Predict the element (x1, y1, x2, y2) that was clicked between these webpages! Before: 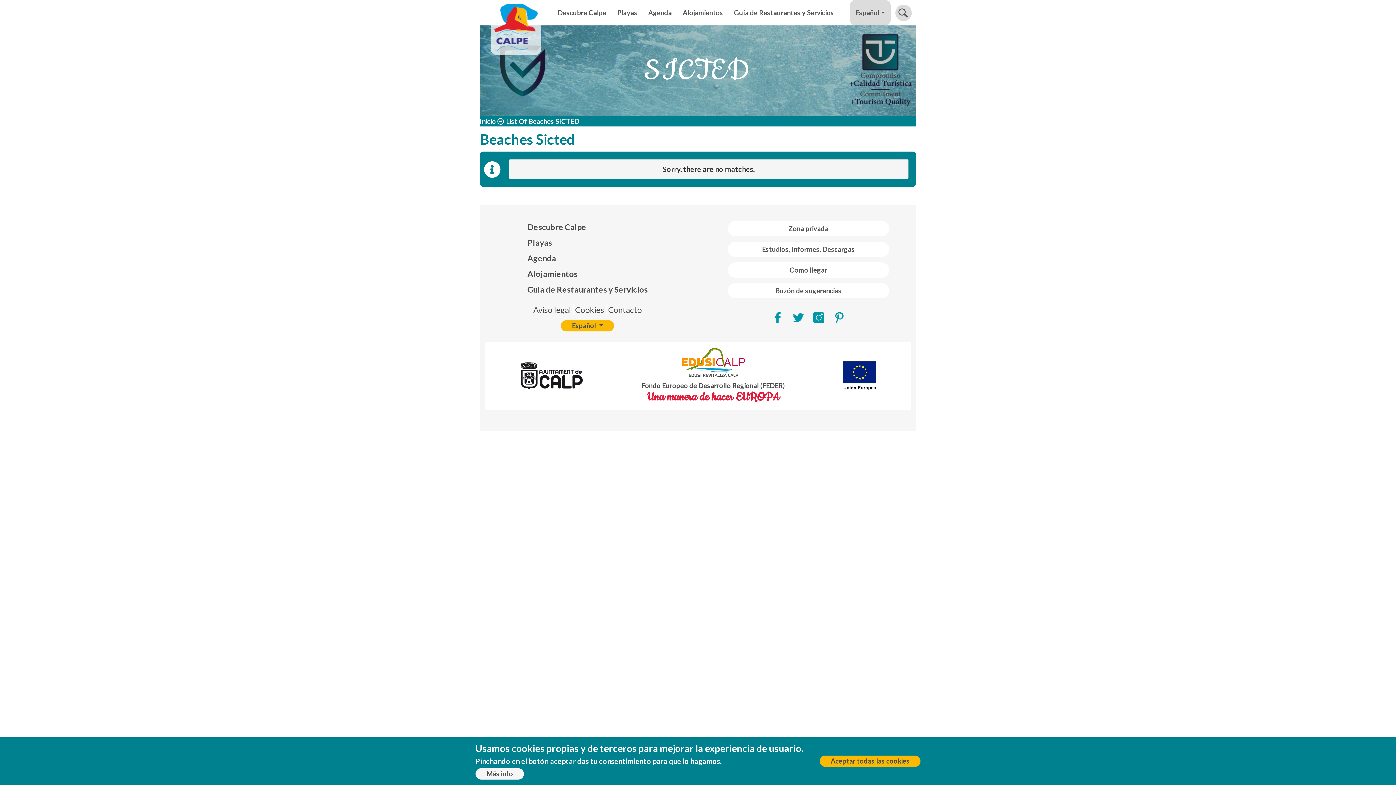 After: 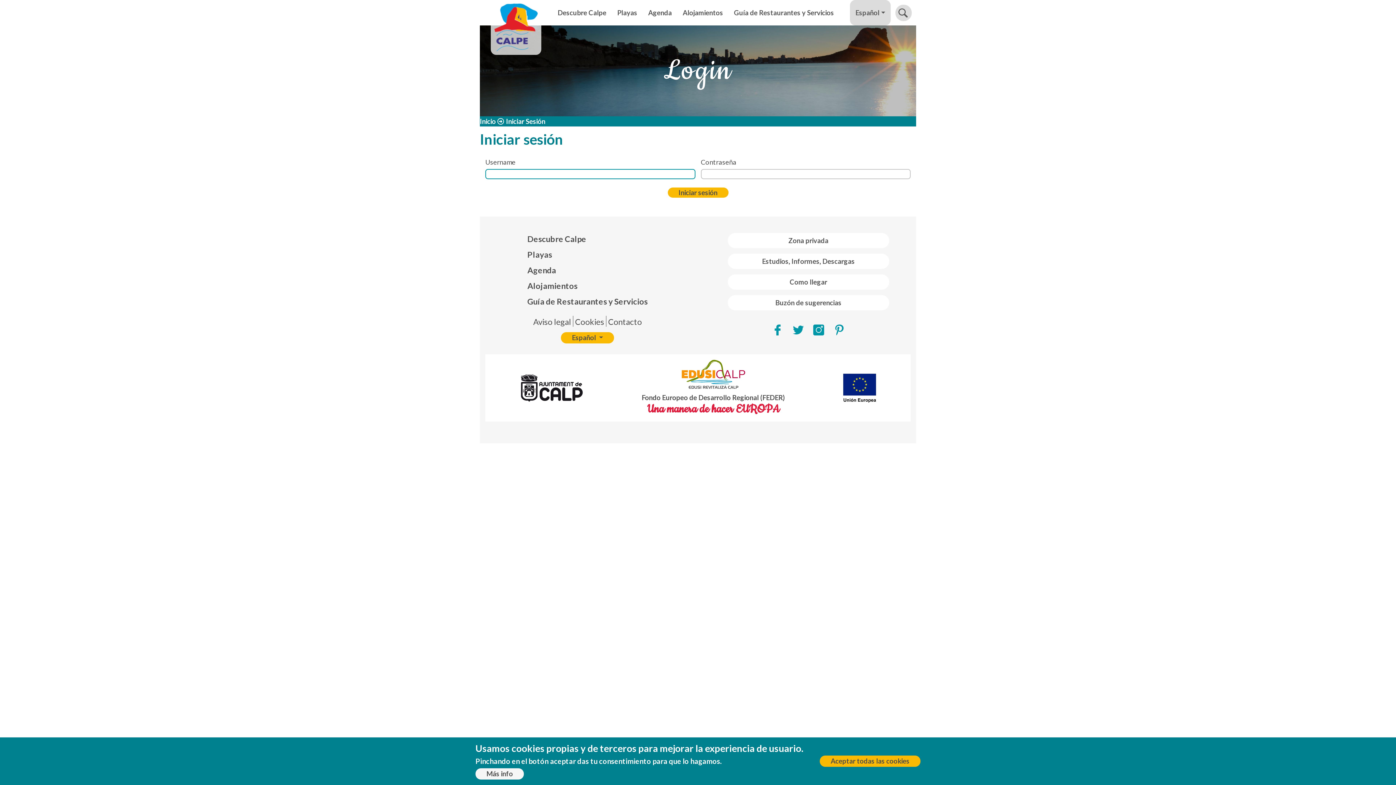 Action: bbox: (727, 220, 889, 236) label: Zona privada